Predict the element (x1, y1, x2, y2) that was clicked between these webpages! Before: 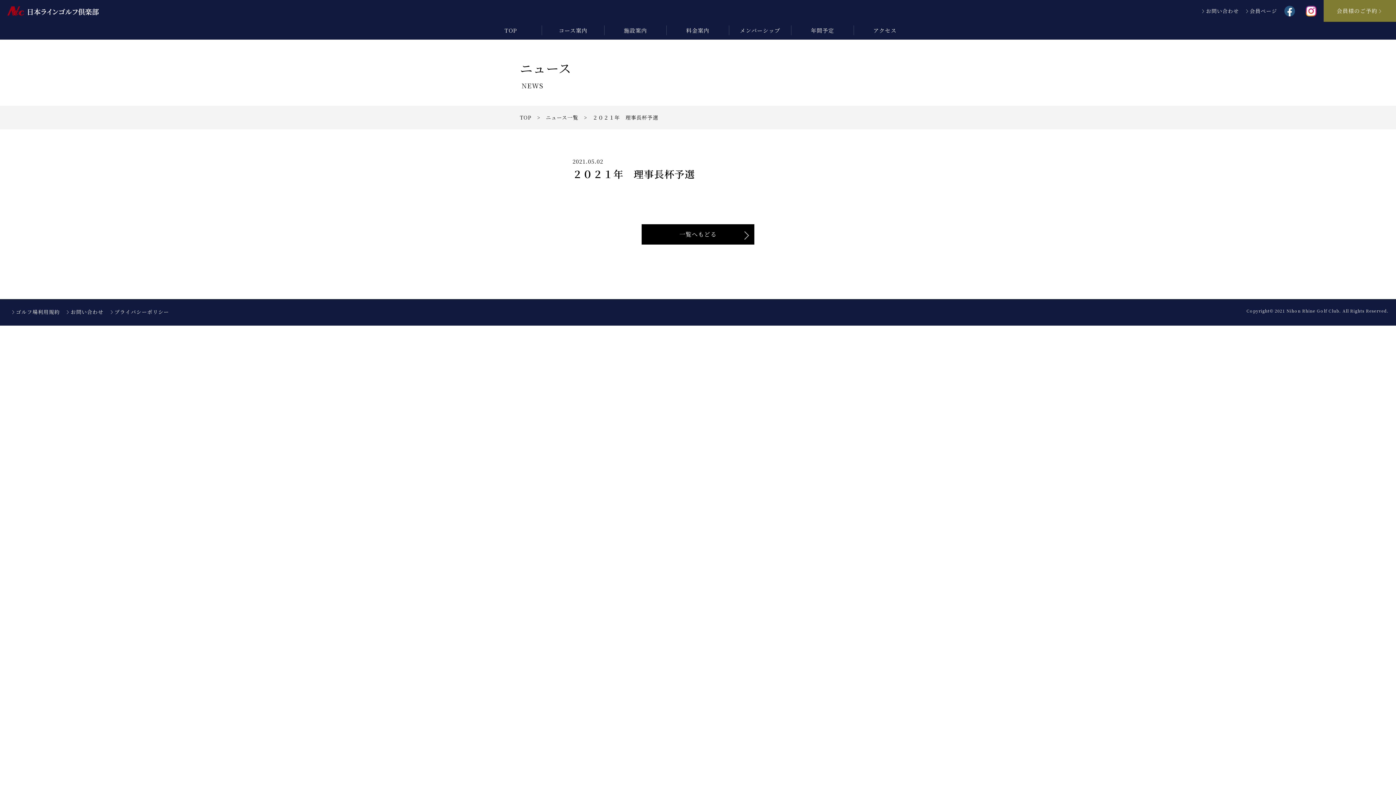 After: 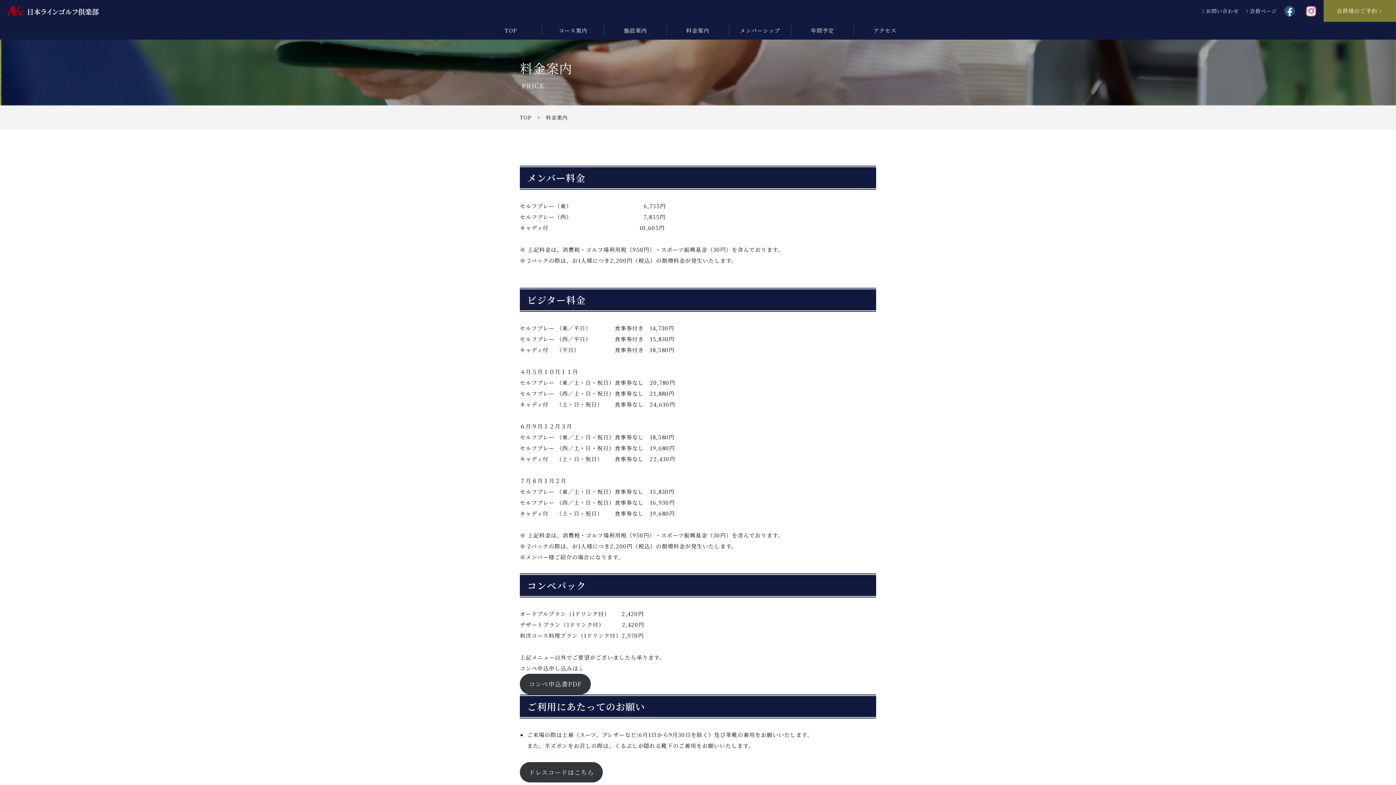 Action: bbox: (667, 25, 728, 35) label: 料金案内